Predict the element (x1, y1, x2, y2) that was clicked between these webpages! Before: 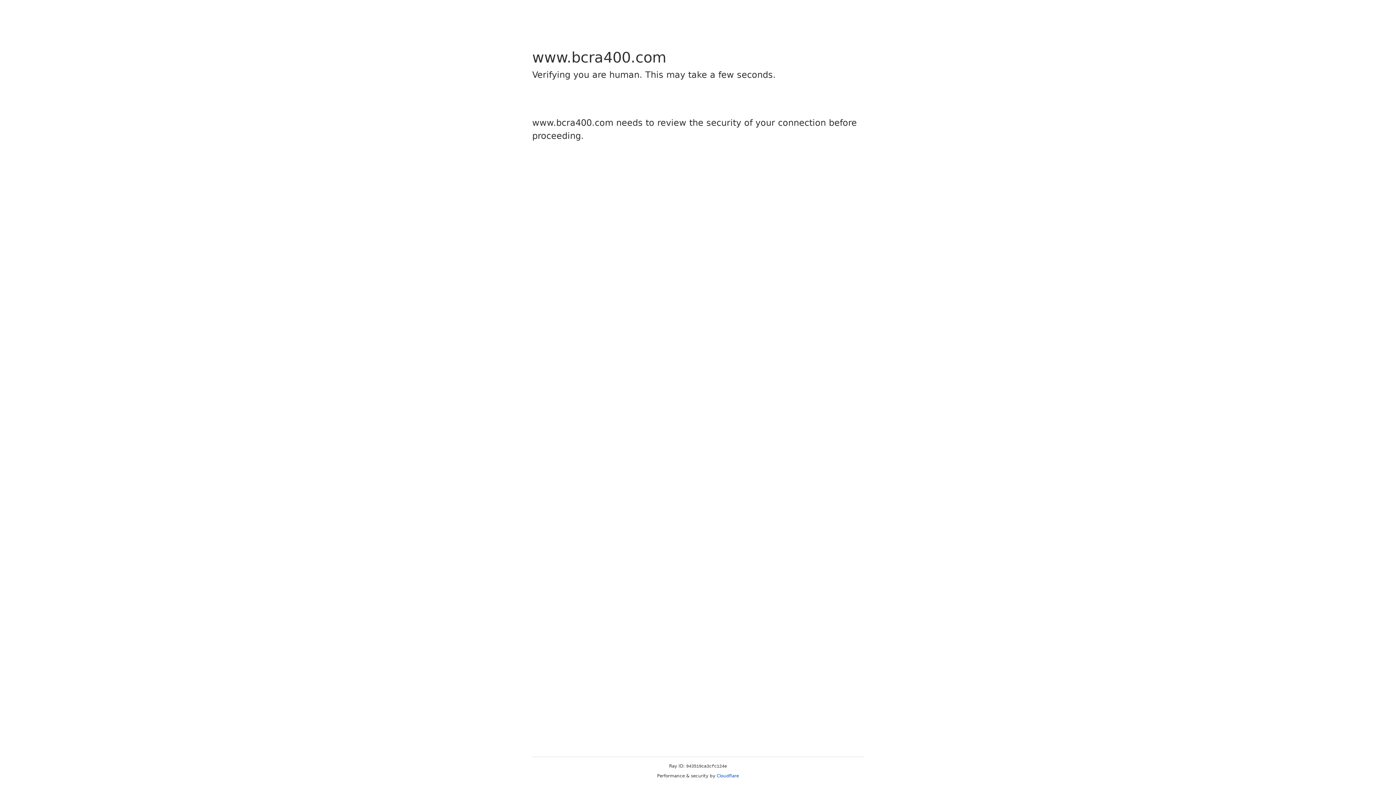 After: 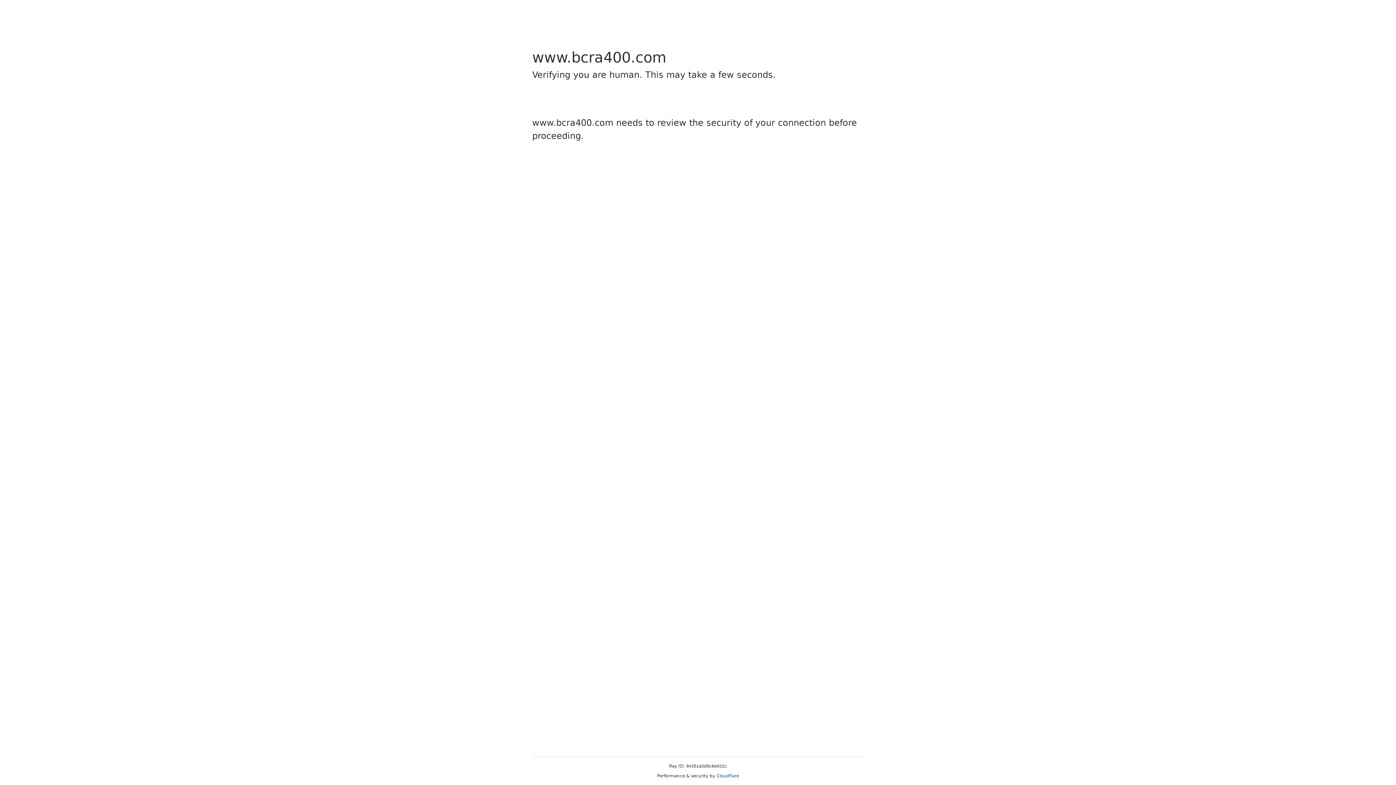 Action: label: Cloudflare bbox: (716, 773, 739, 778)